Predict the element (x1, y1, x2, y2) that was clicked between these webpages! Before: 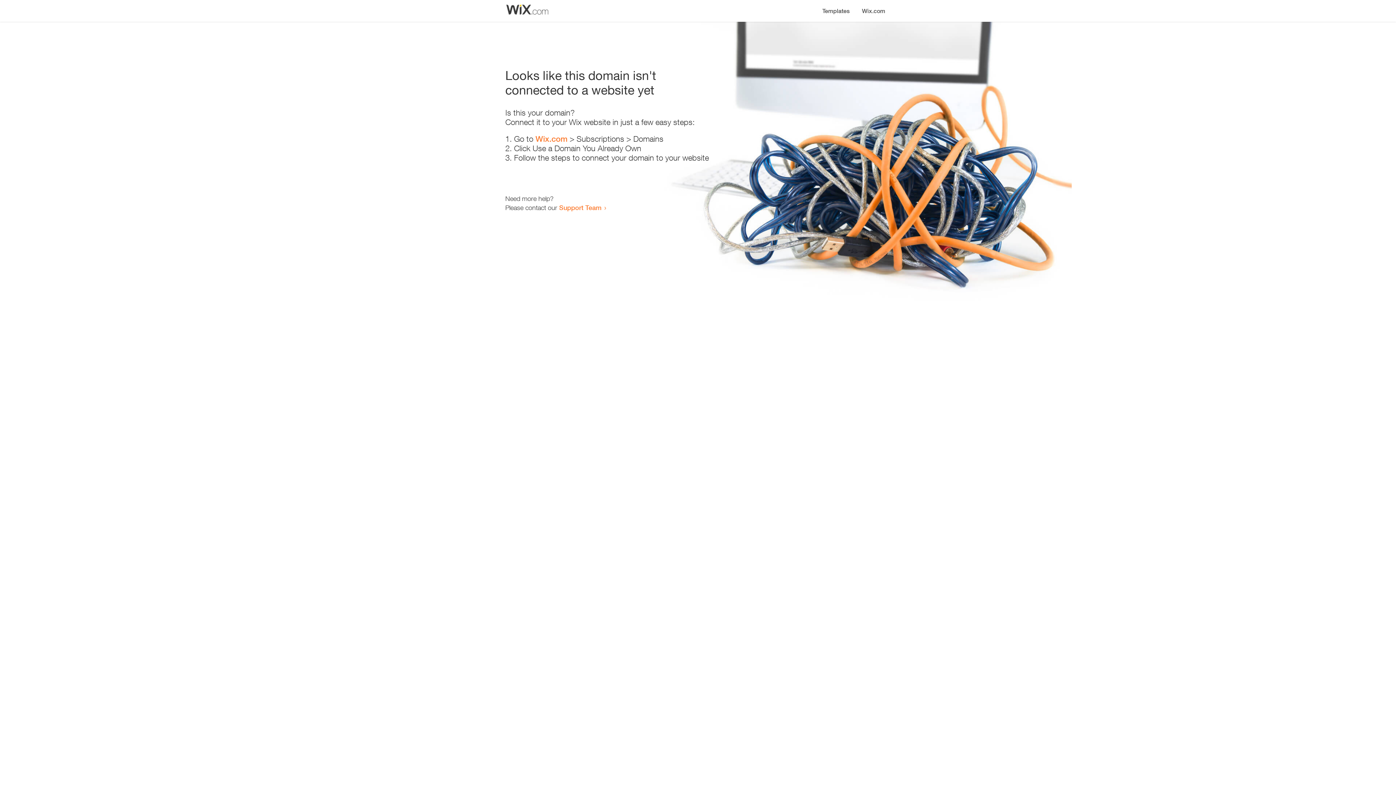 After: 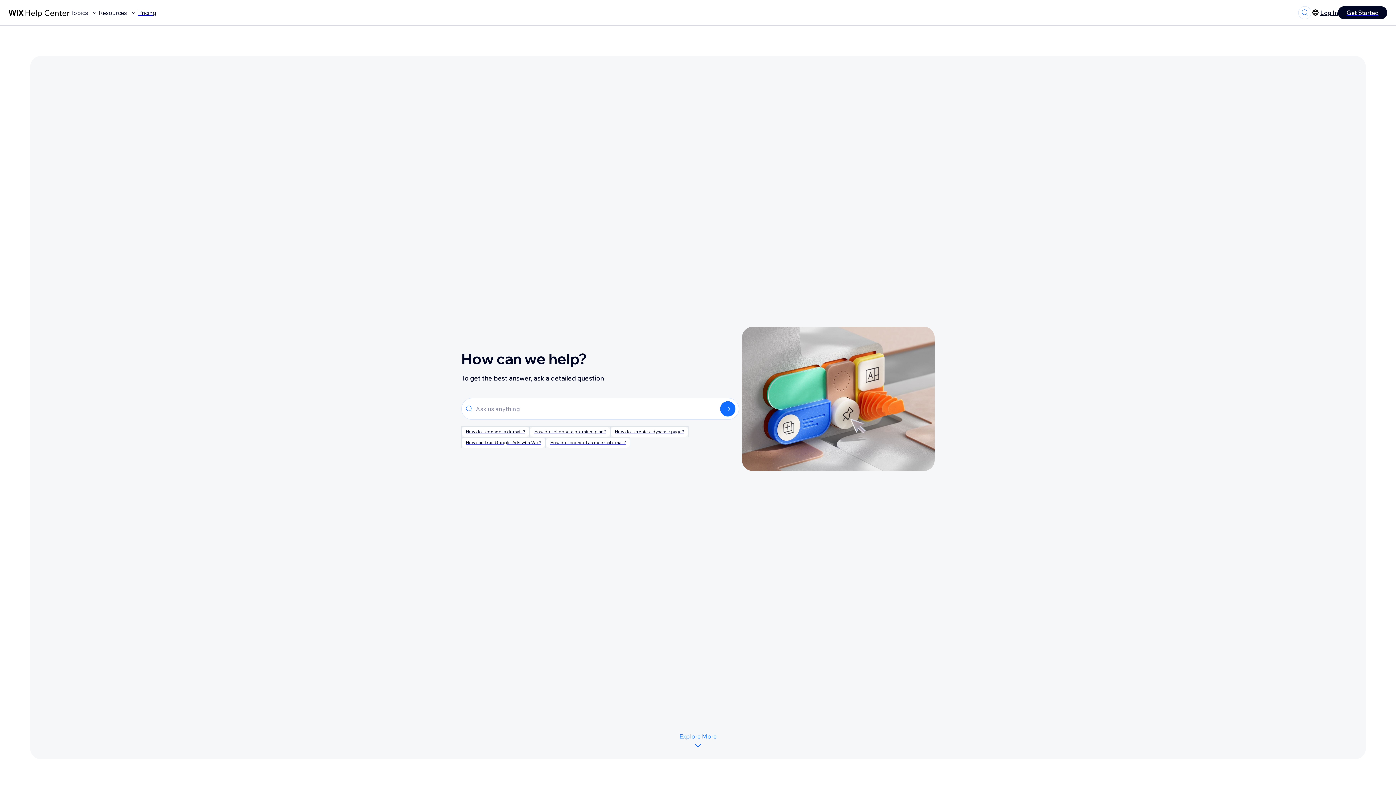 Action: label: Support Team bbox: (559, 203, 601, 211)